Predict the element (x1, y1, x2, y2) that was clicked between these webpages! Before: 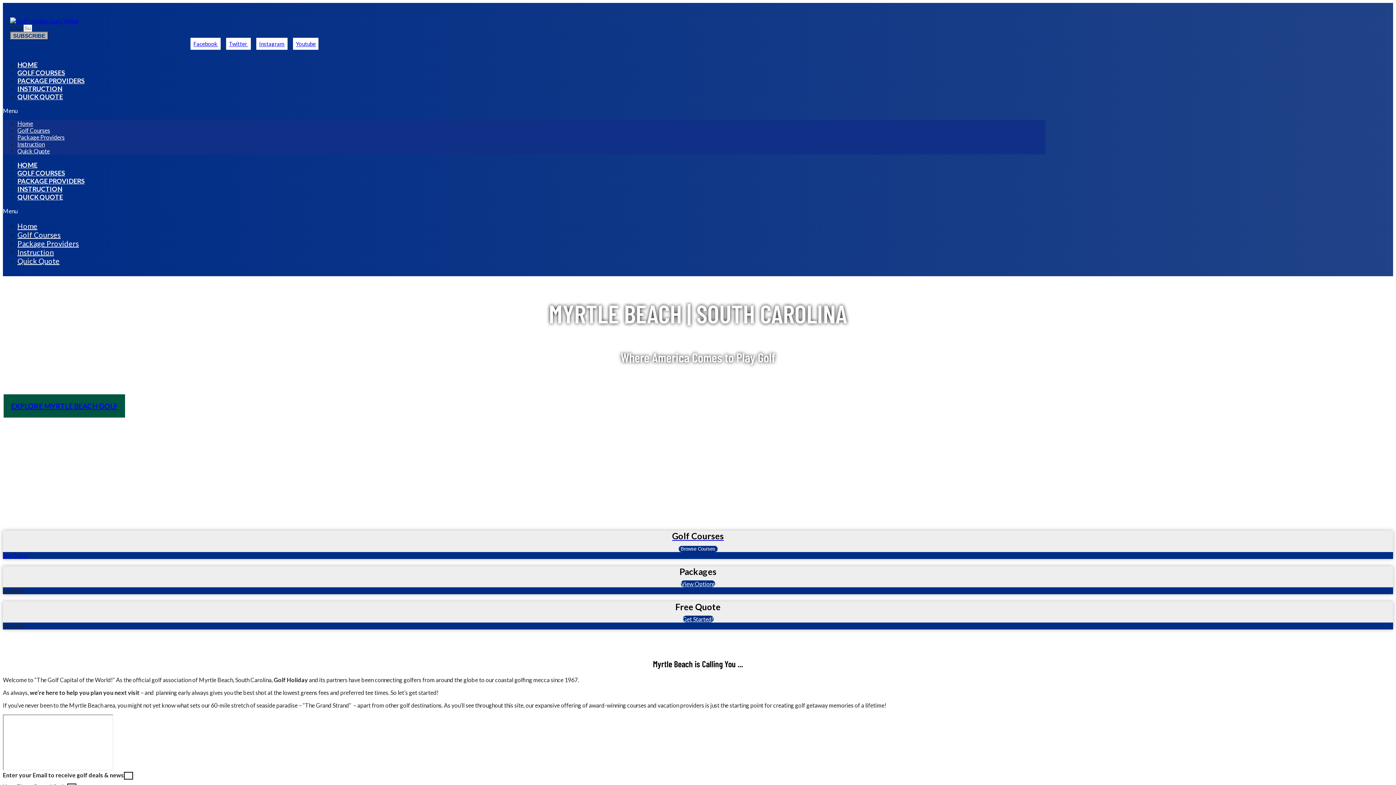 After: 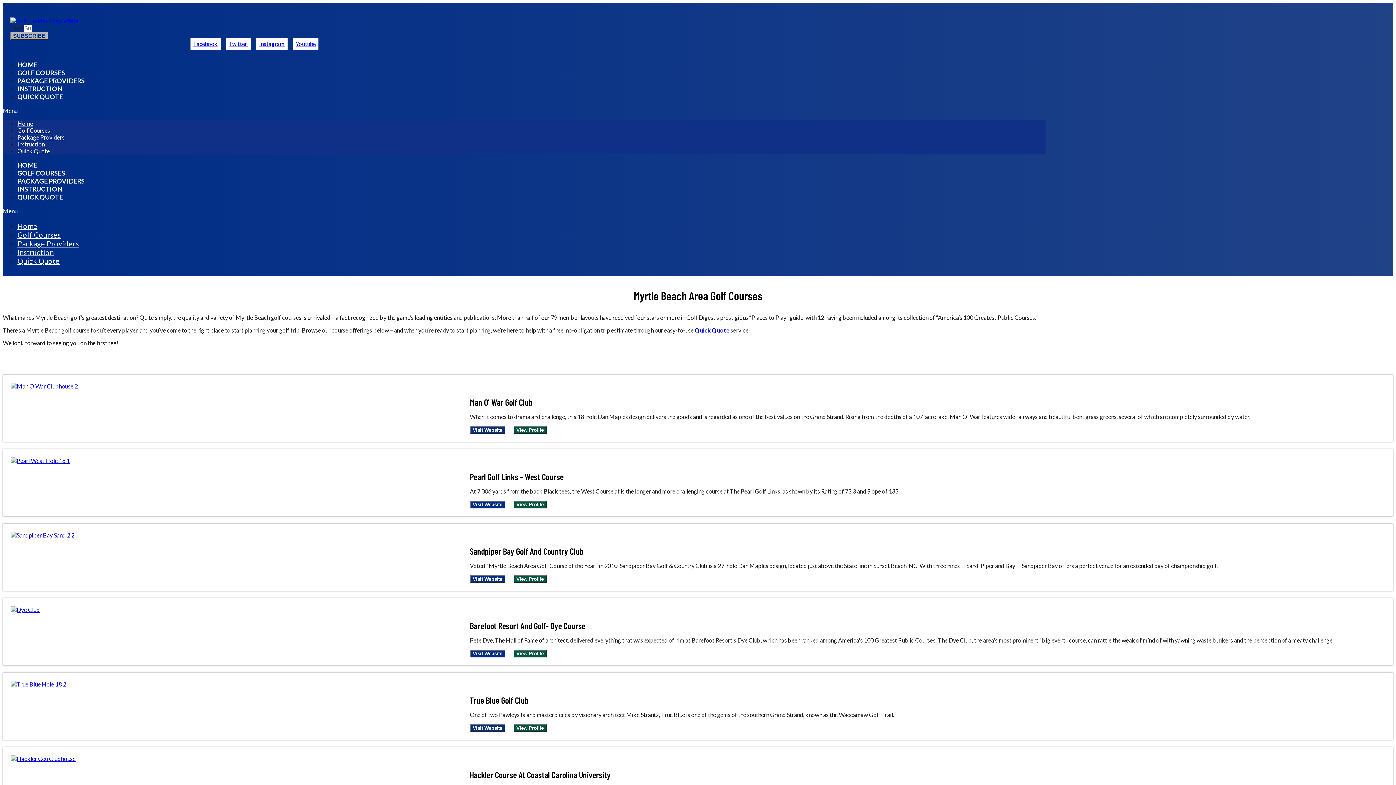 Action: label: Golf Courses bbox: (17, 126, 50, 133)